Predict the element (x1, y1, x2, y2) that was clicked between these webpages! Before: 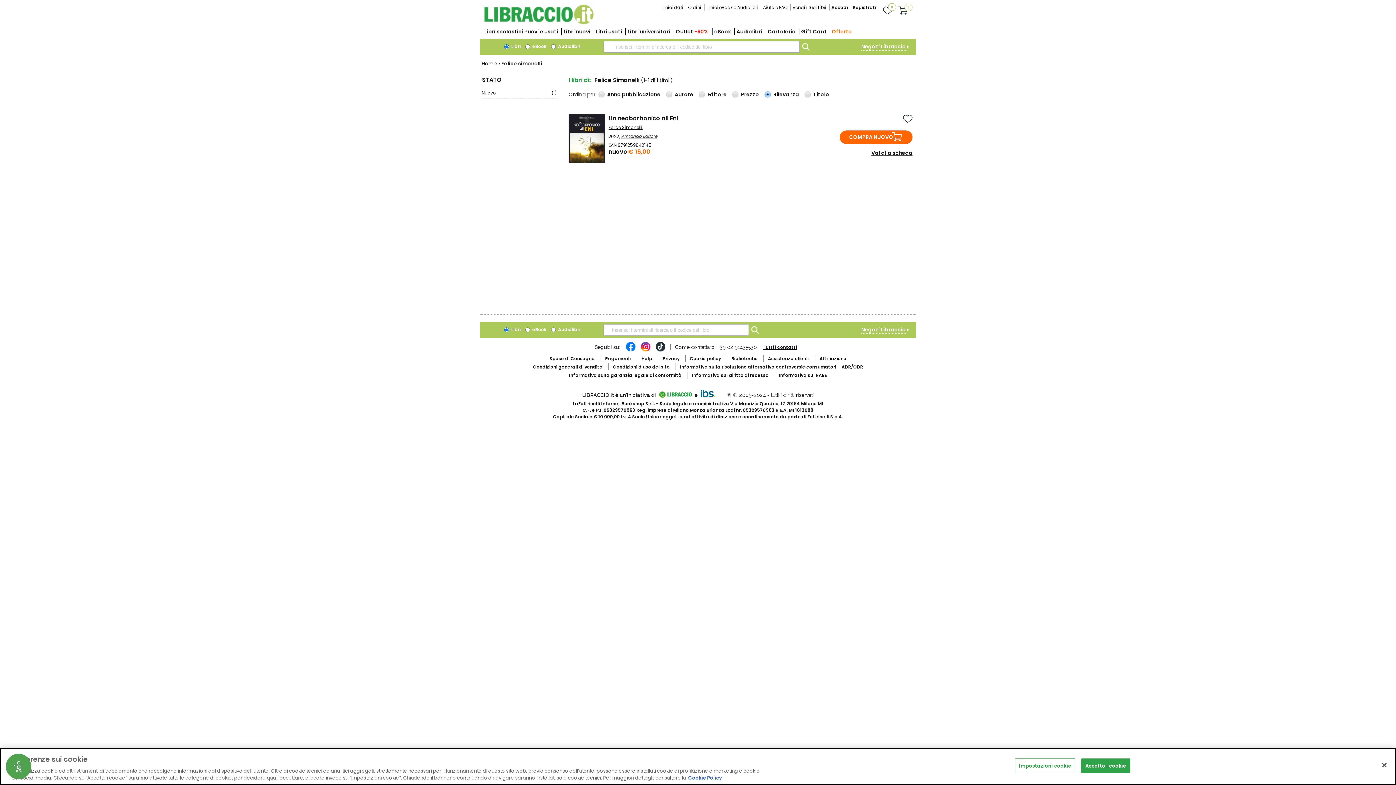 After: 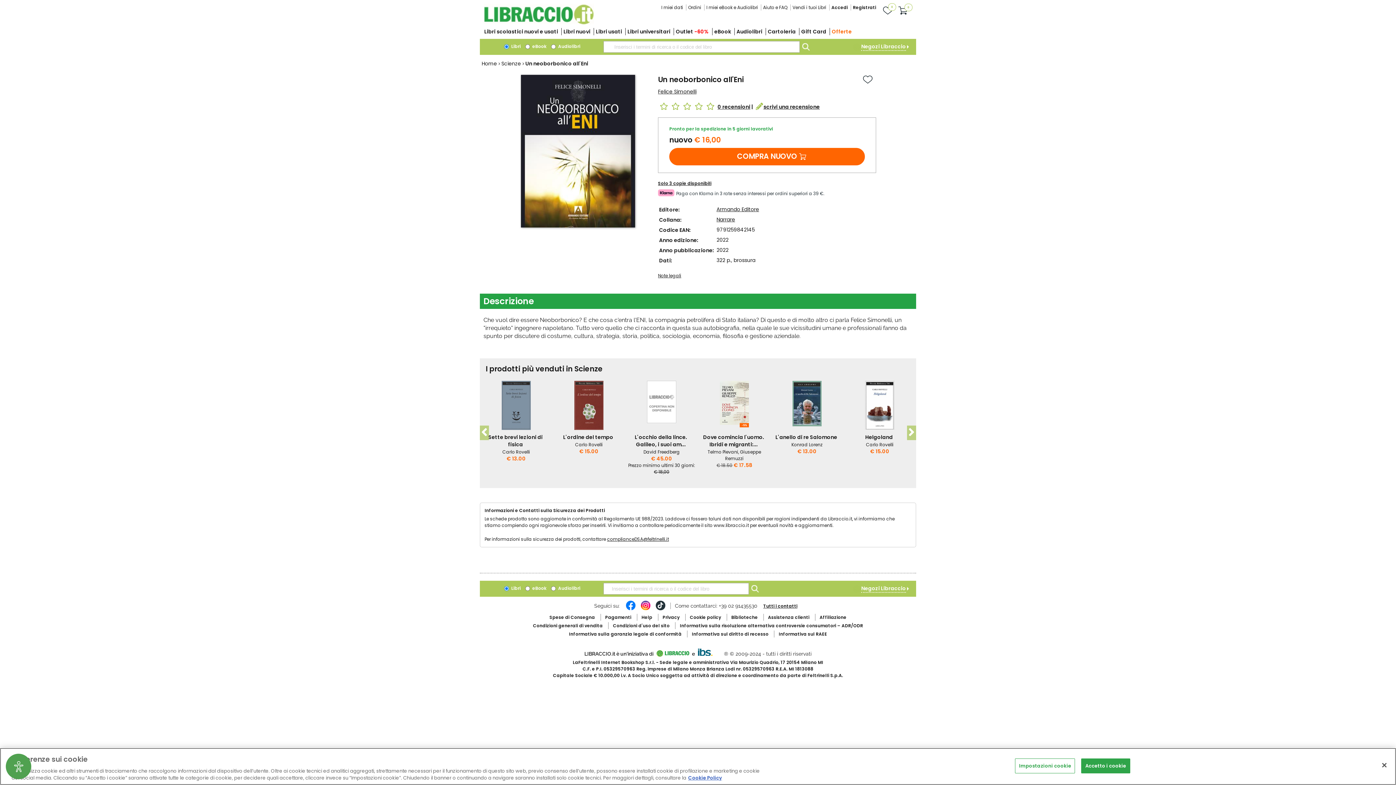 Action: bbox: (608, 114, 678, 122) label: Un neoborbonico all'Eni